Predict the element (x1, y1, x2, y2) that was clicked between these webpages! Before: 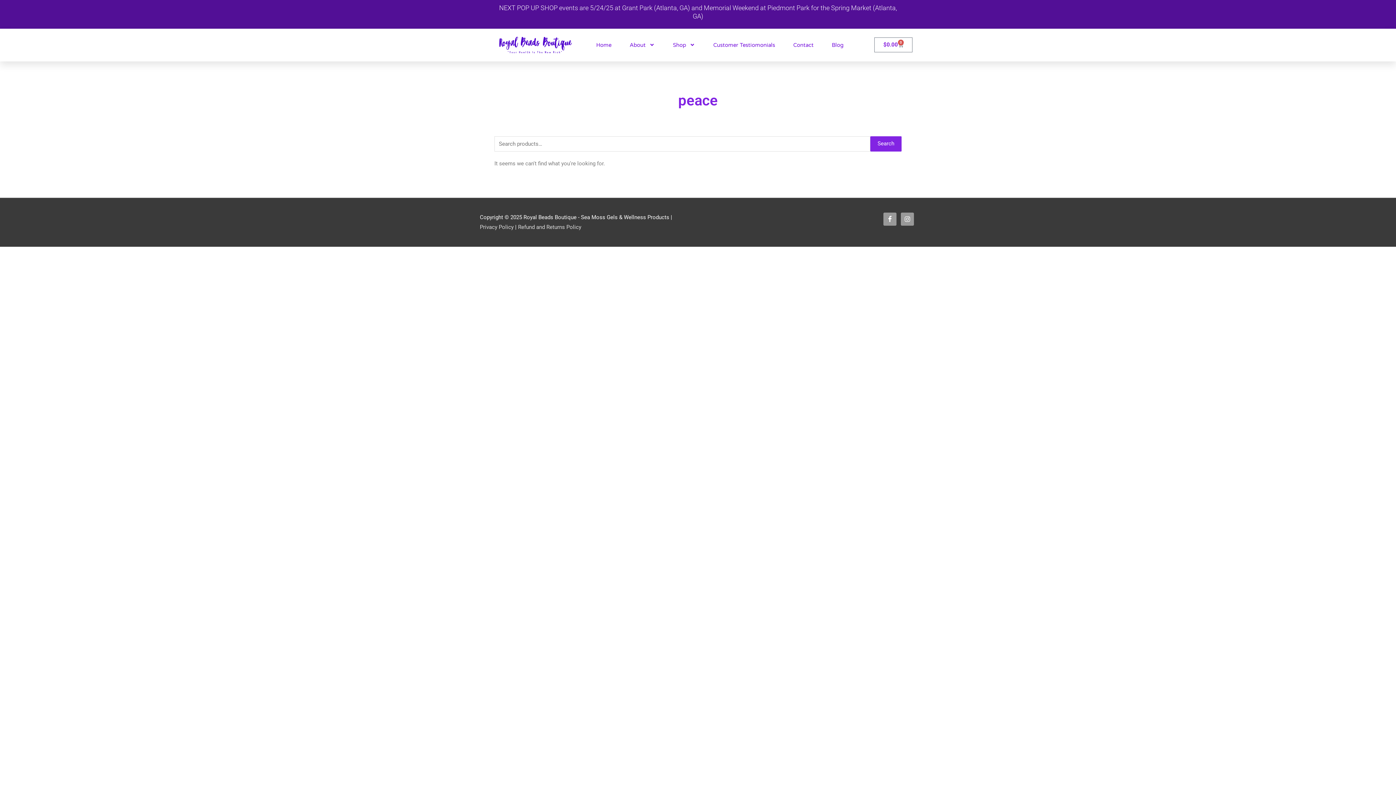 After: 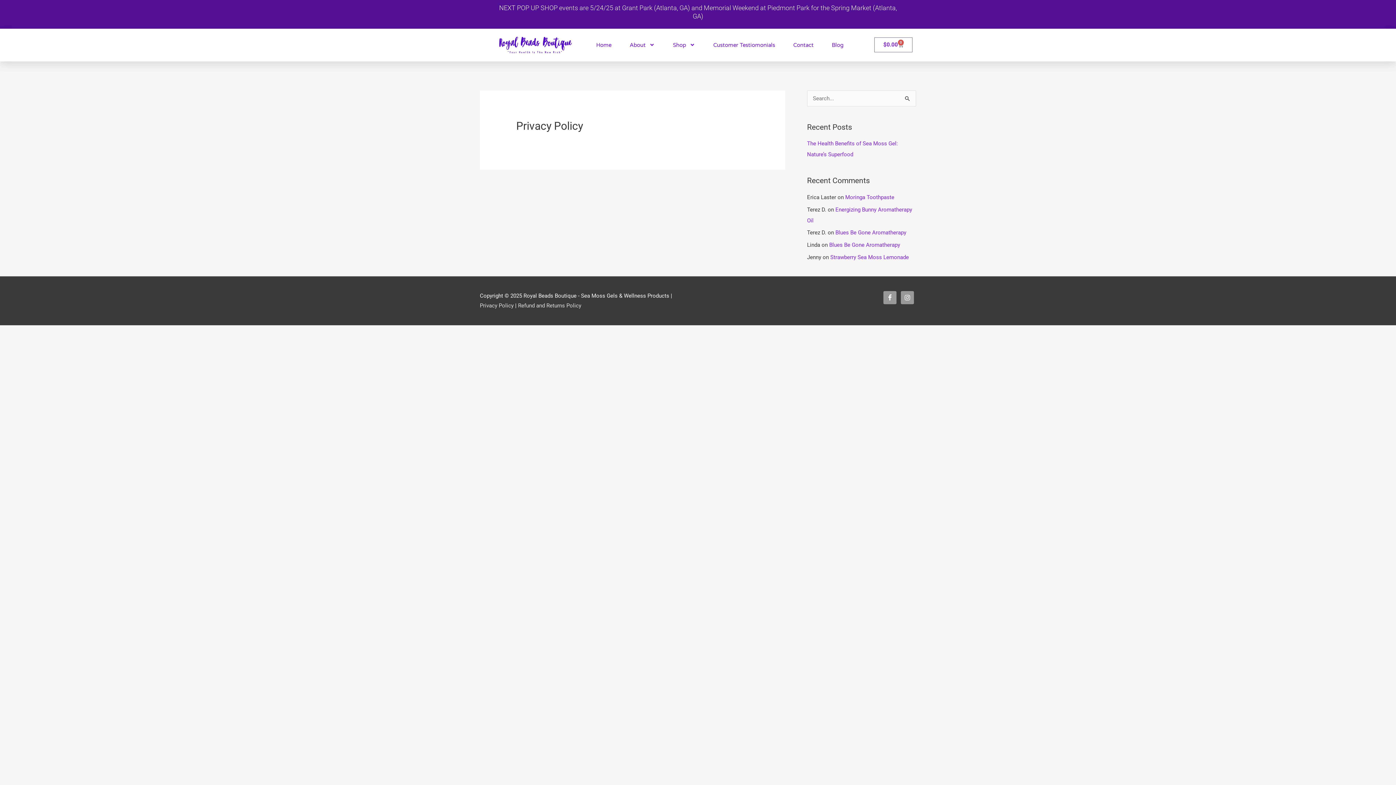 Action: bbox: (480, 224, 513, 230) label: Privacy Policy